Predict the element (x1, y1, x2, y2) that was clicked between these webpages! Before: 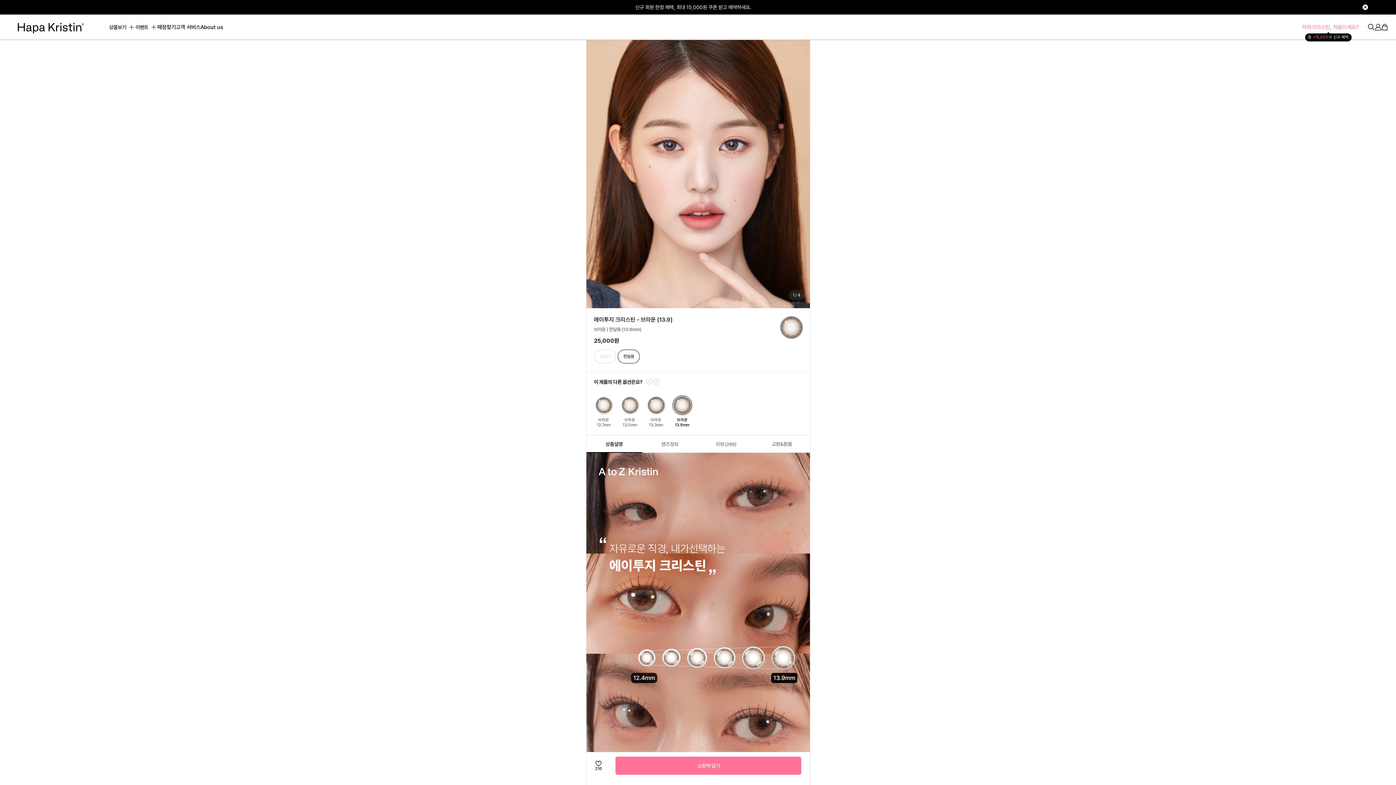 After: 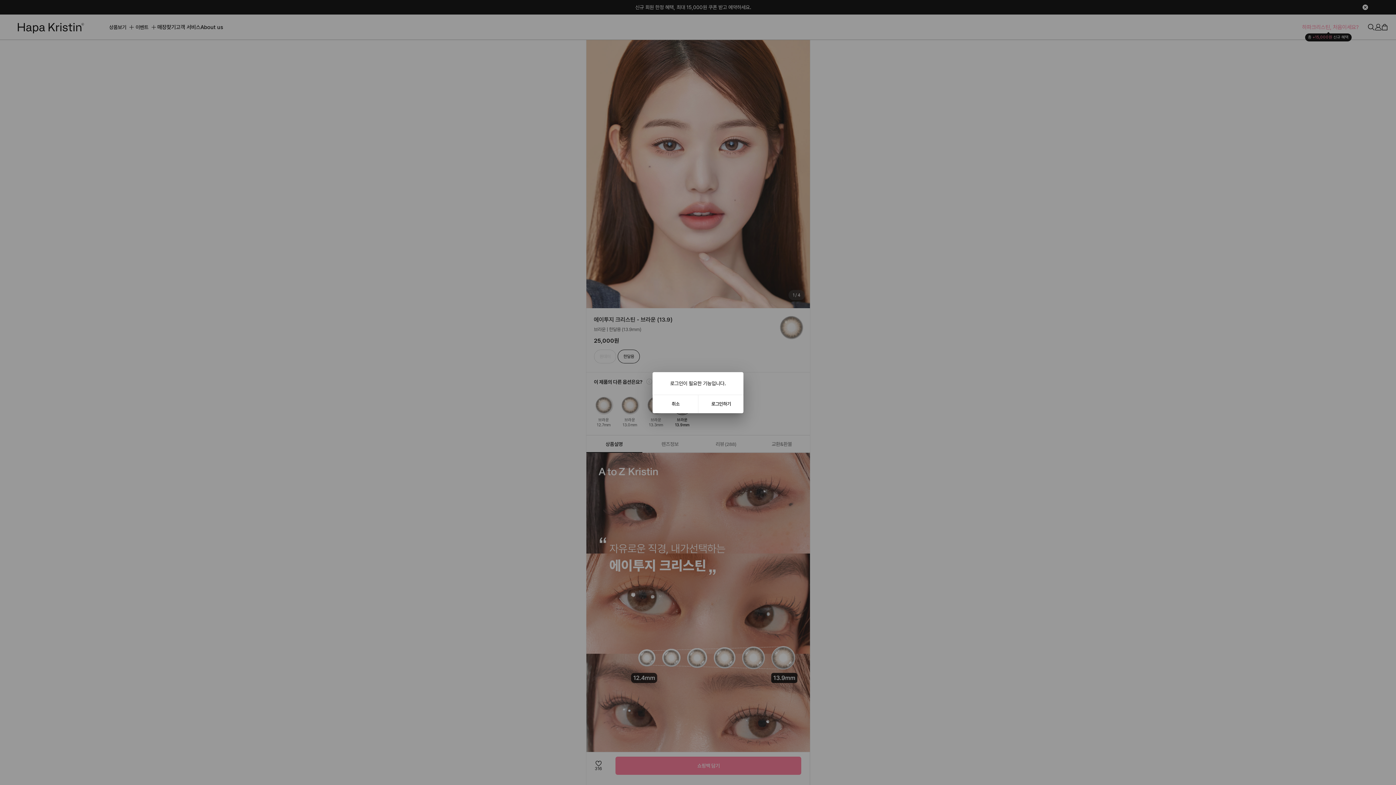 Action: label: 쇼핑백 담기 bbox: (615, 757, 801, 775)